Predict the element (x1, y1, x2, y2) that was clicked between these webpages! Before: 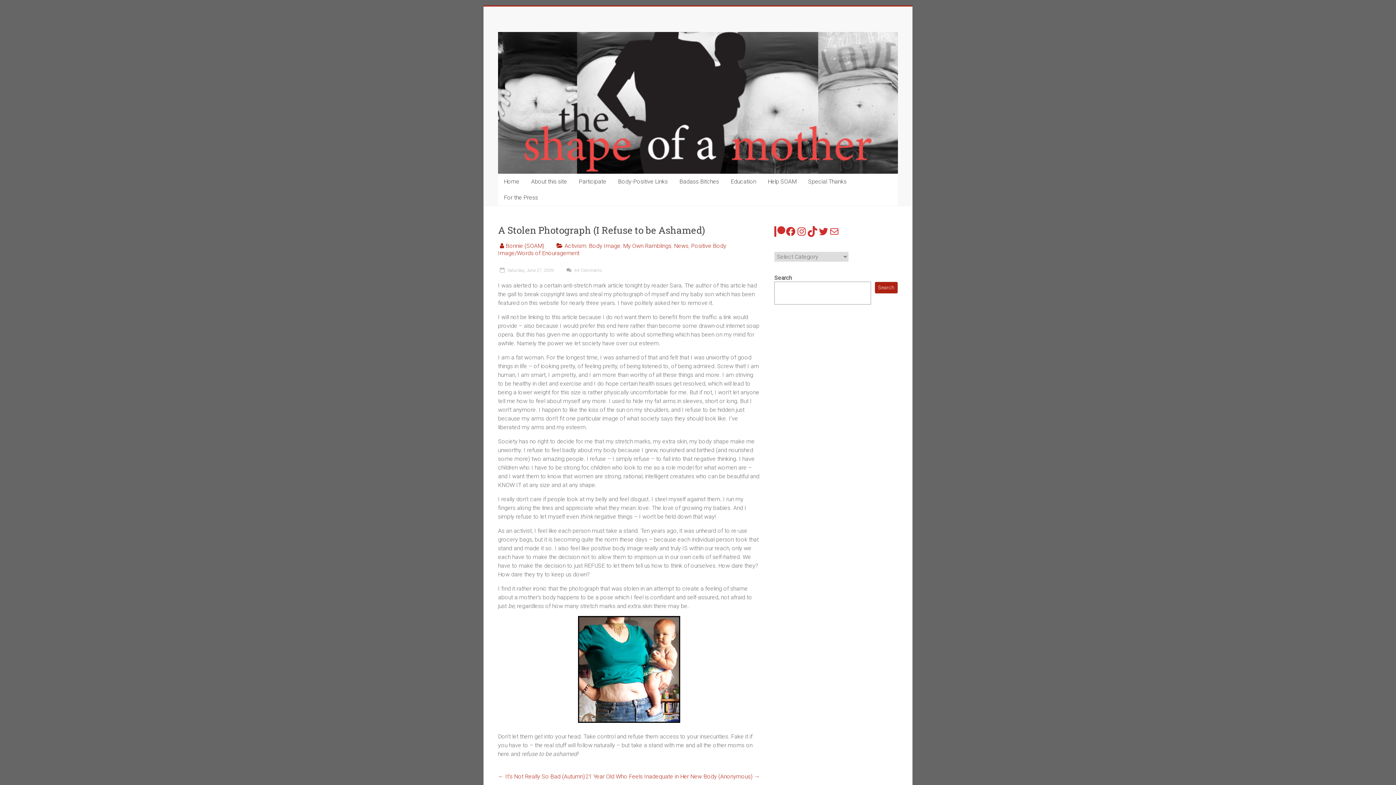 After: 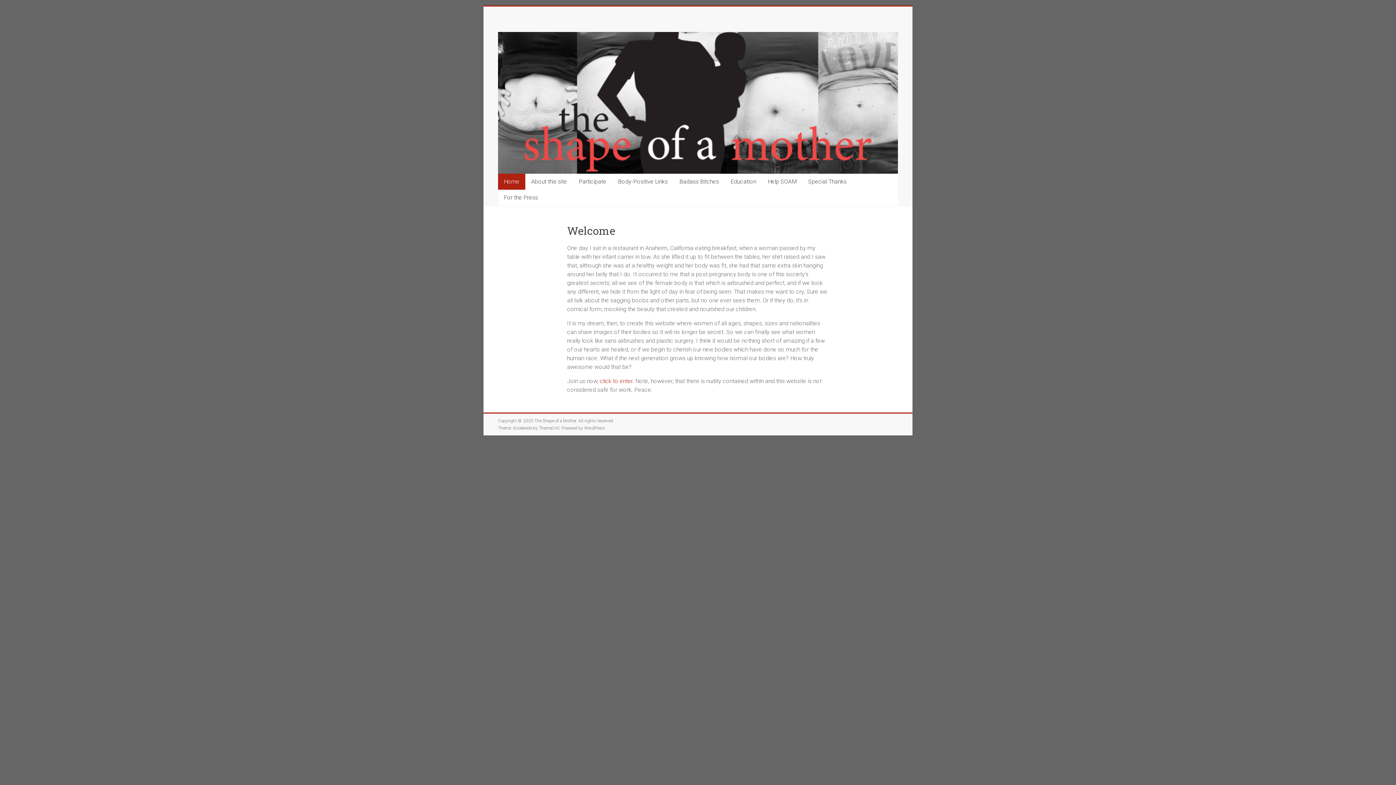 Action: bbox: (498, 173, 525, 189) label: Home